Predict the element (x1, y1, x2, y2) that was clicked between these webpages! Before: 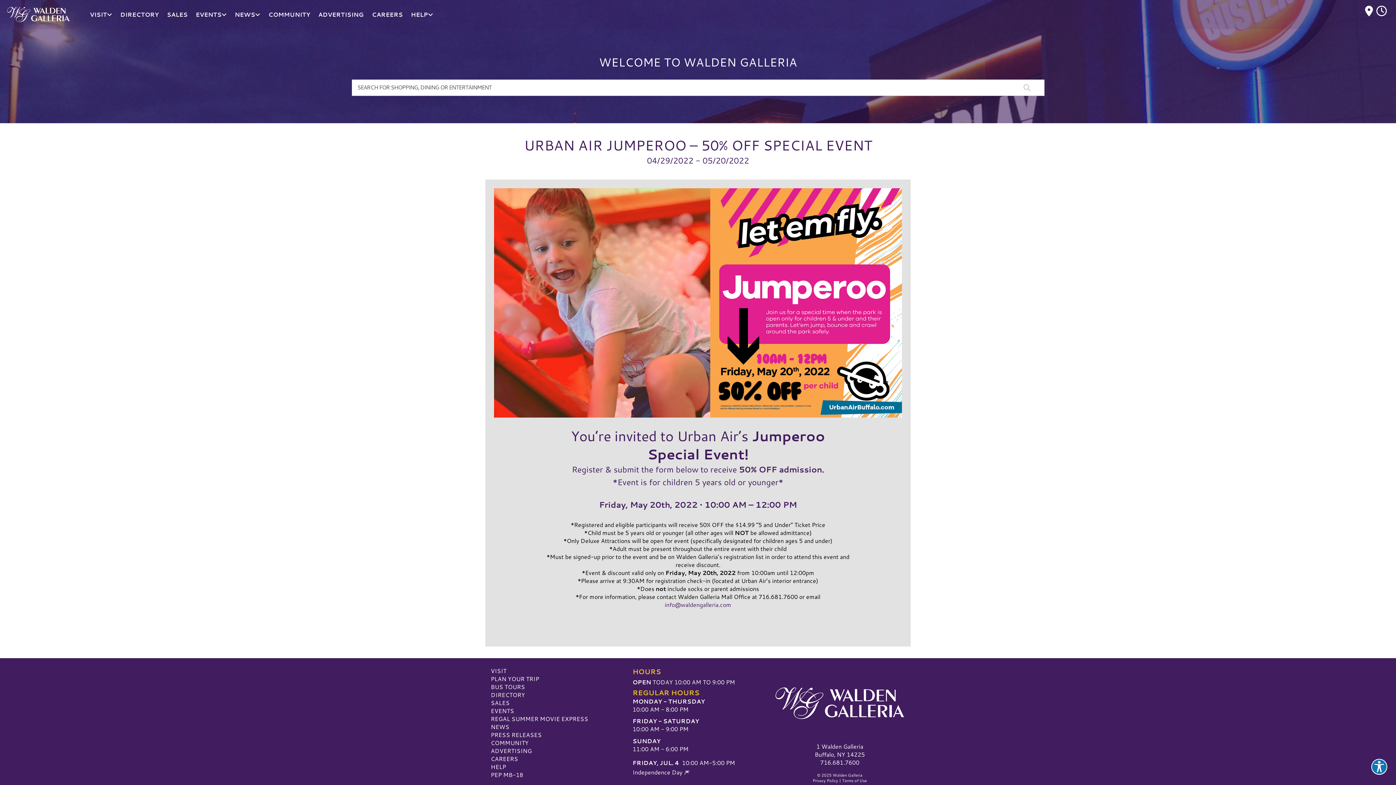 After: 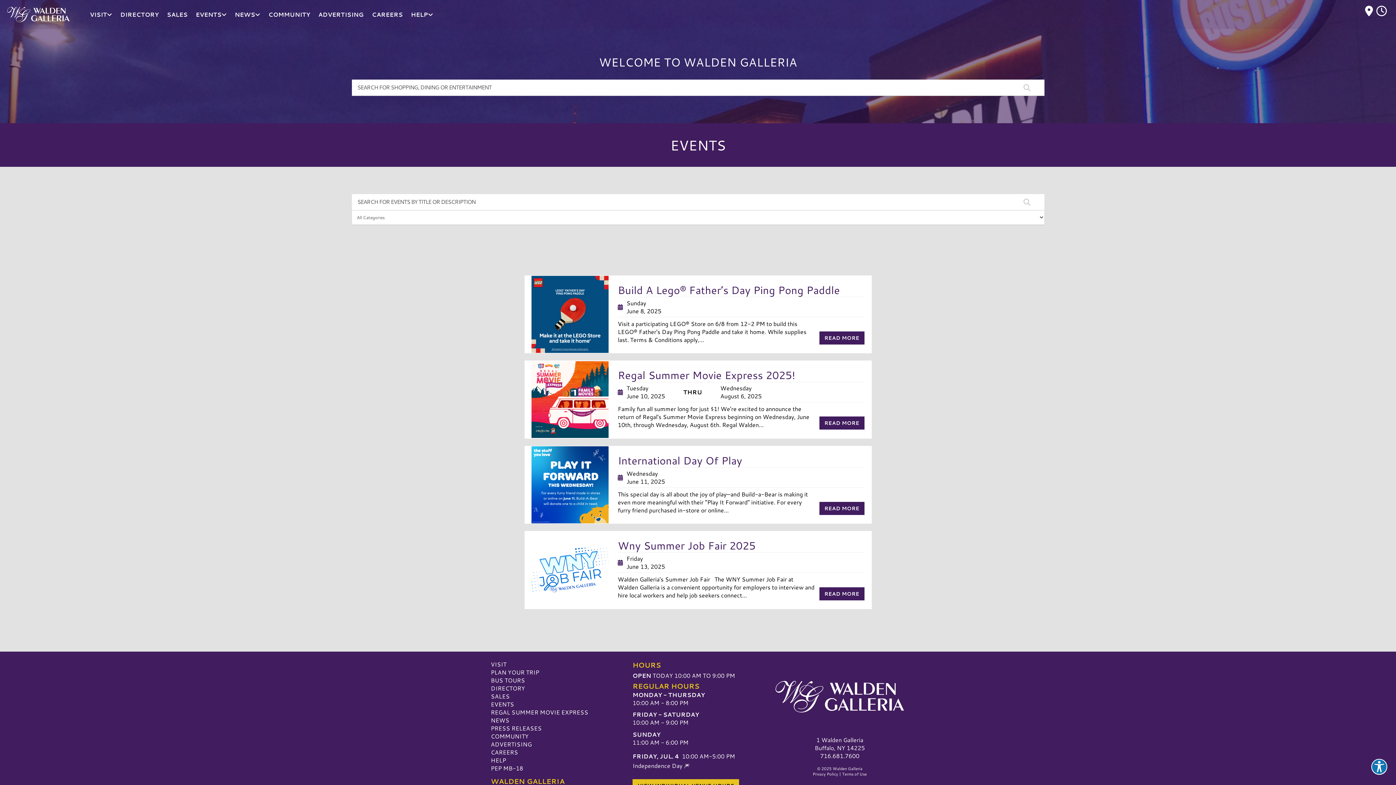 Action: label: EVENTS bbox: (195, 0, 226, 29)